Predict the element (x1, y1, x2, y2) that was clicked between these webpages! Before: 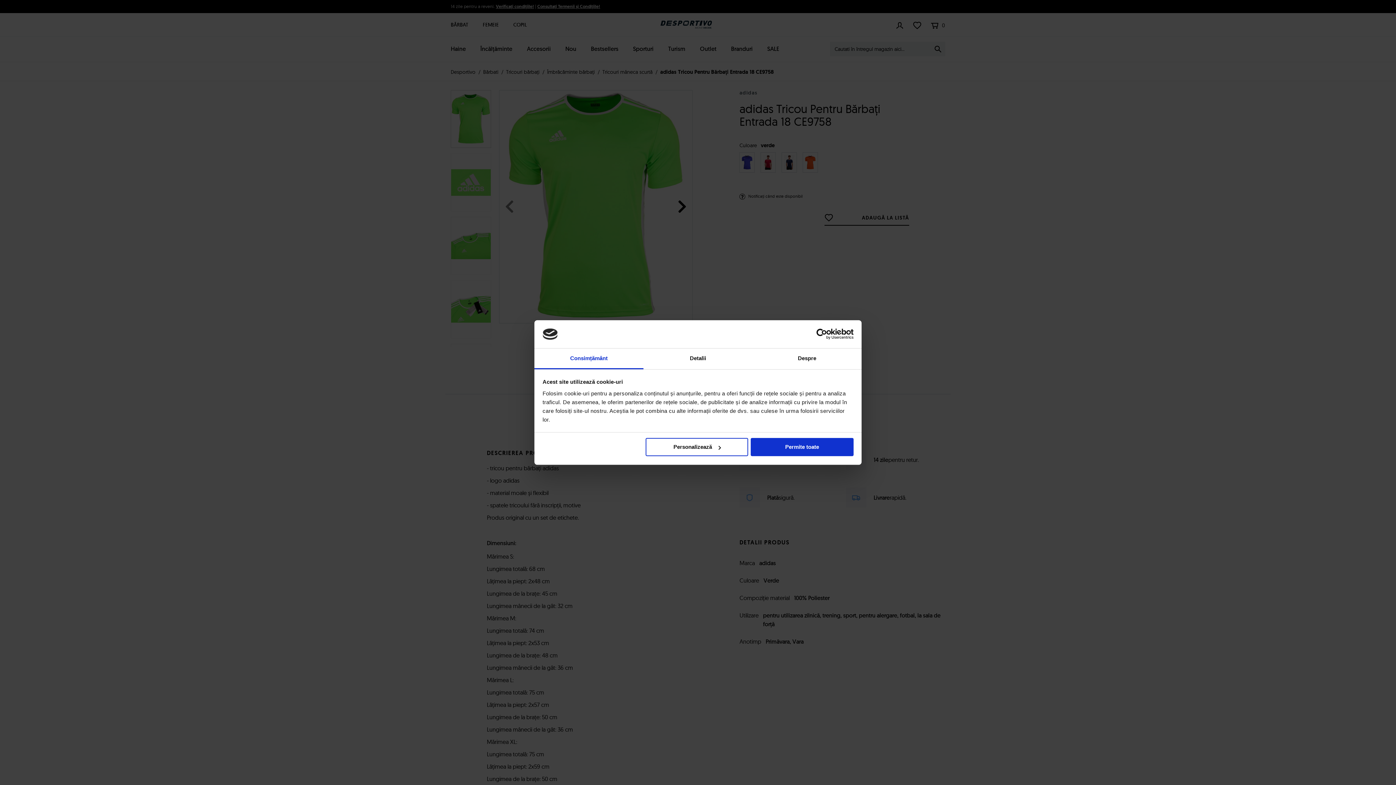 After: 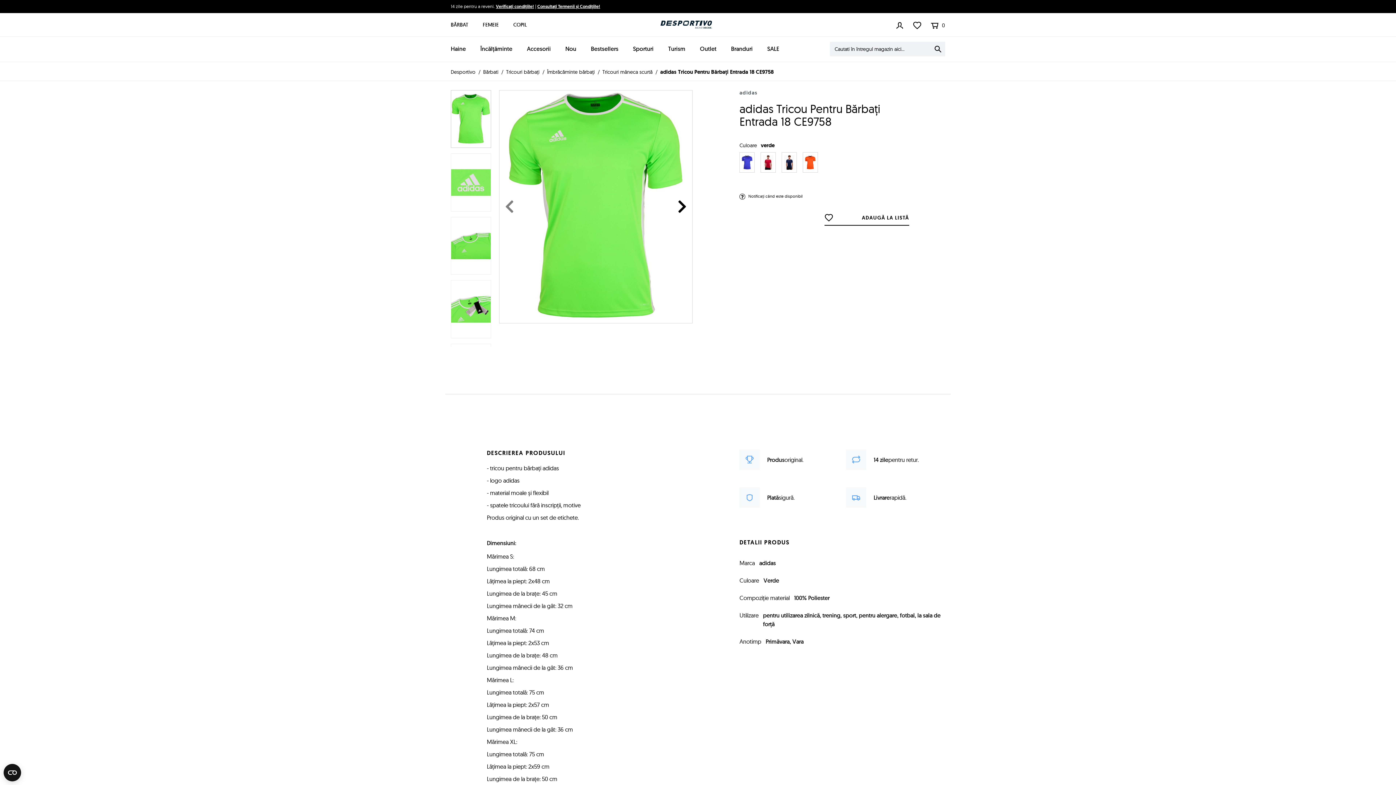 Action: label: Permite toate bbox: (751, 438, 853, 456)